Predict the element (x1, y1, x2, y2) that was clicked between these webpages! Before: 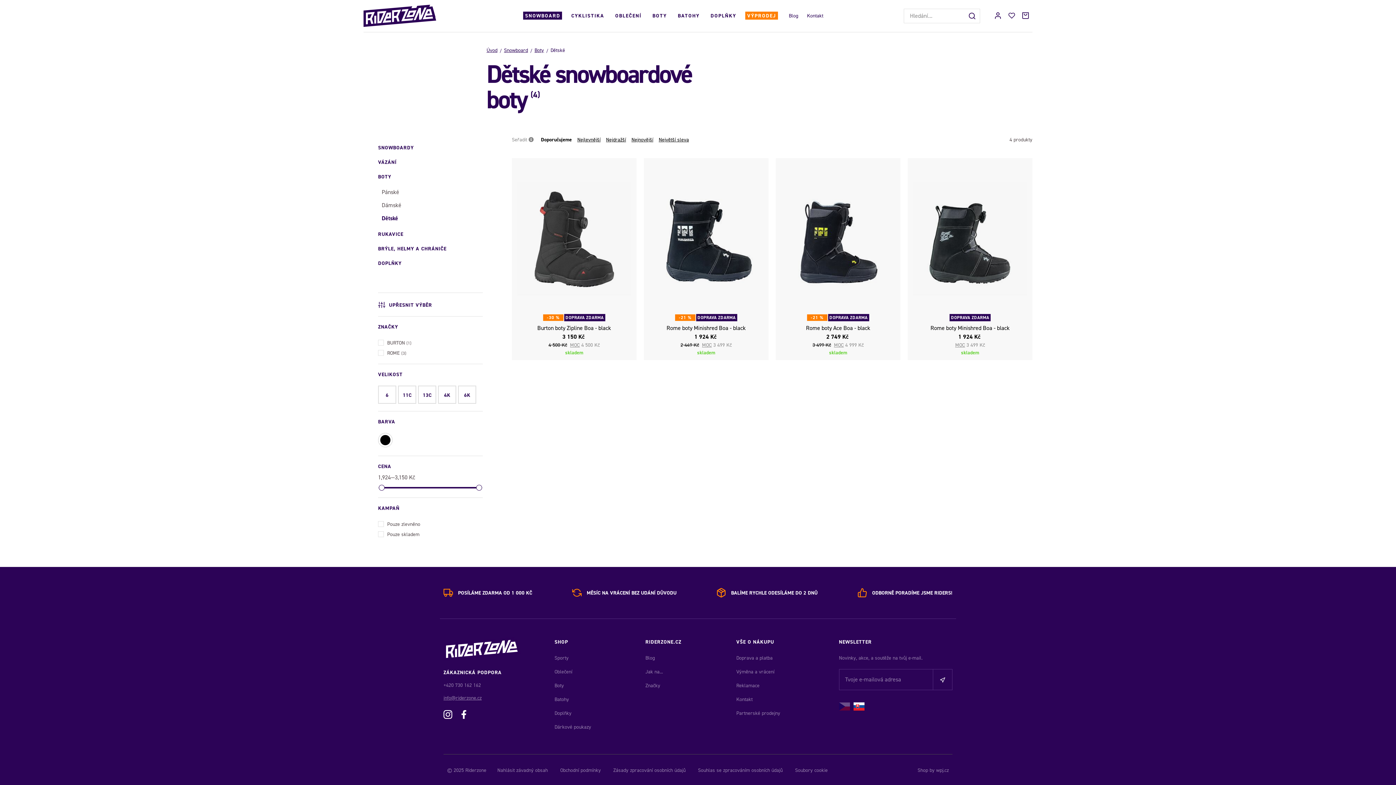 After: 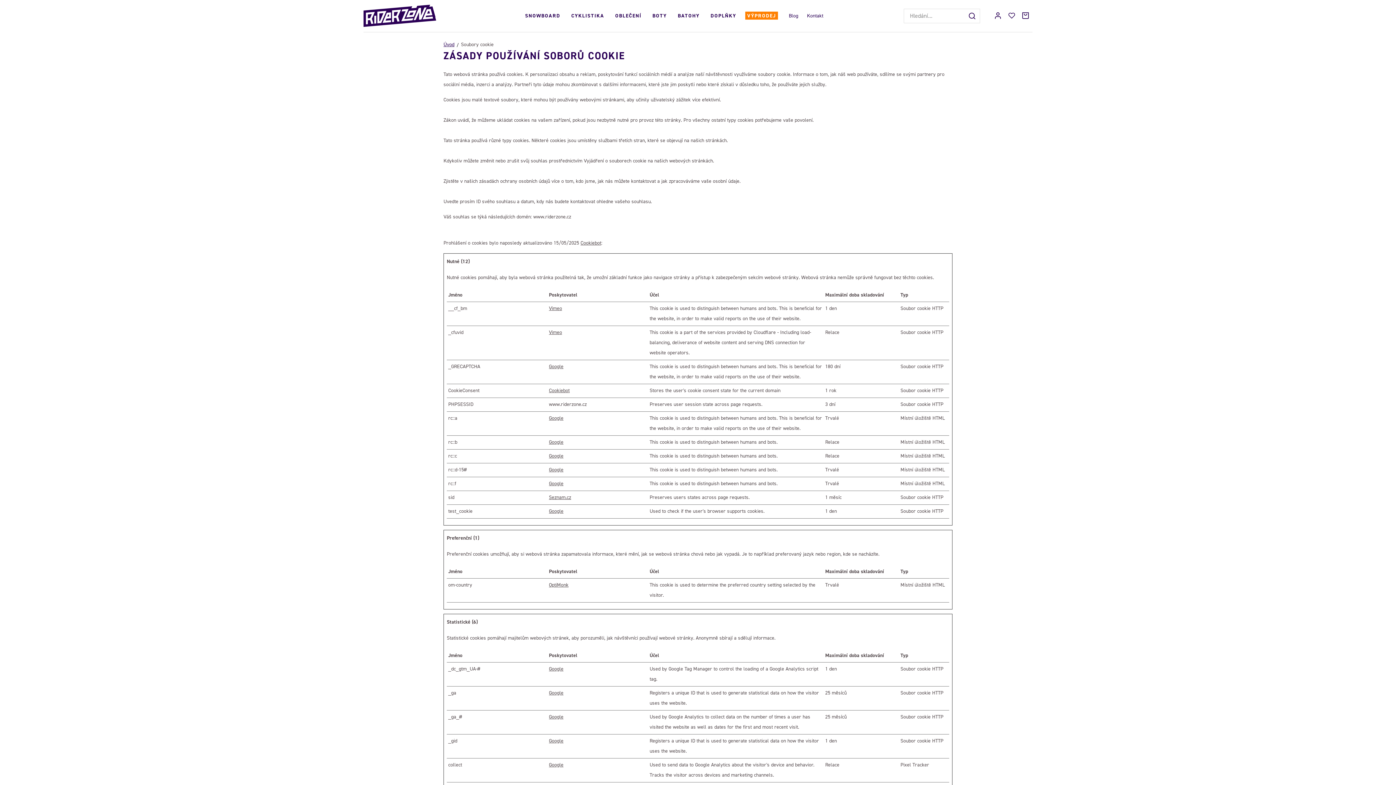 Action: bbox: (795, 767, 828, 774) label: Soubory cookie